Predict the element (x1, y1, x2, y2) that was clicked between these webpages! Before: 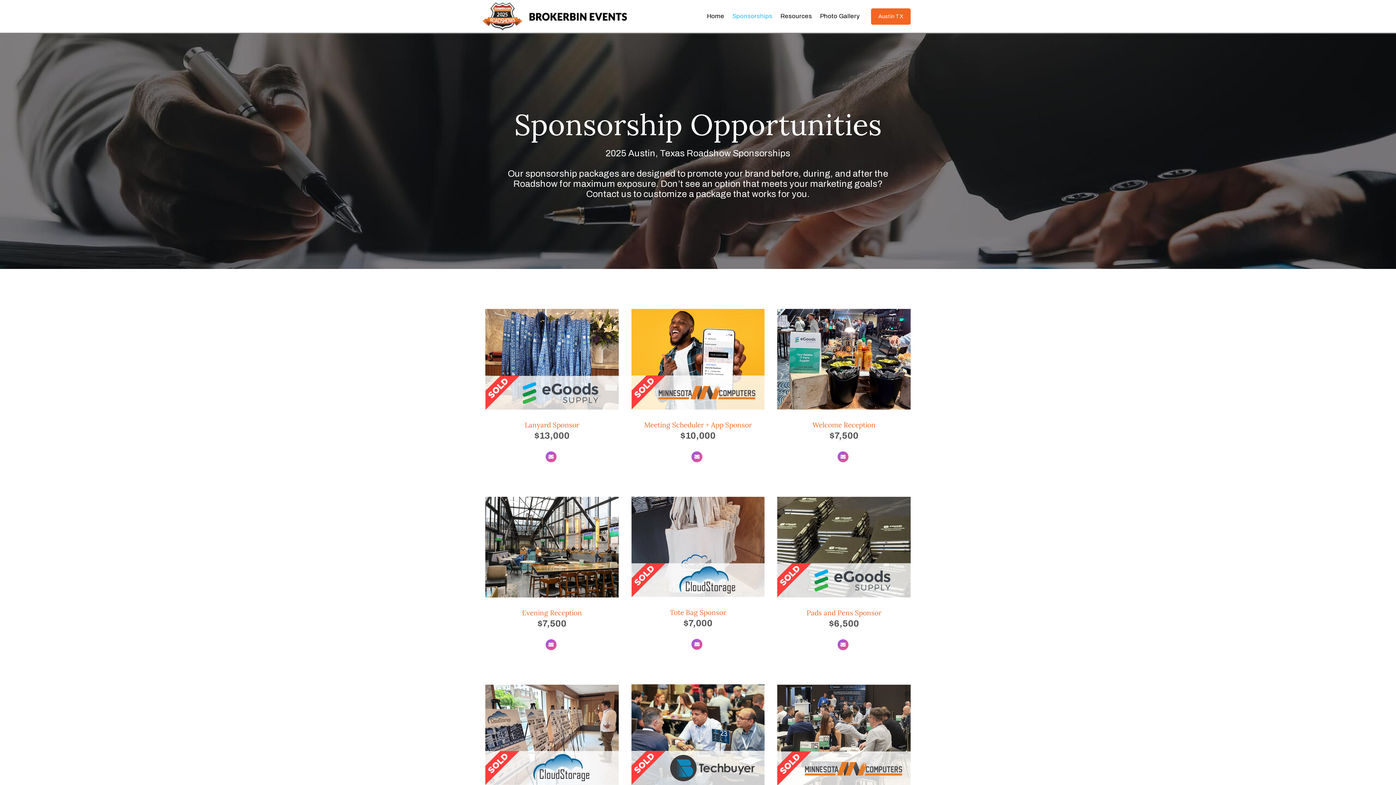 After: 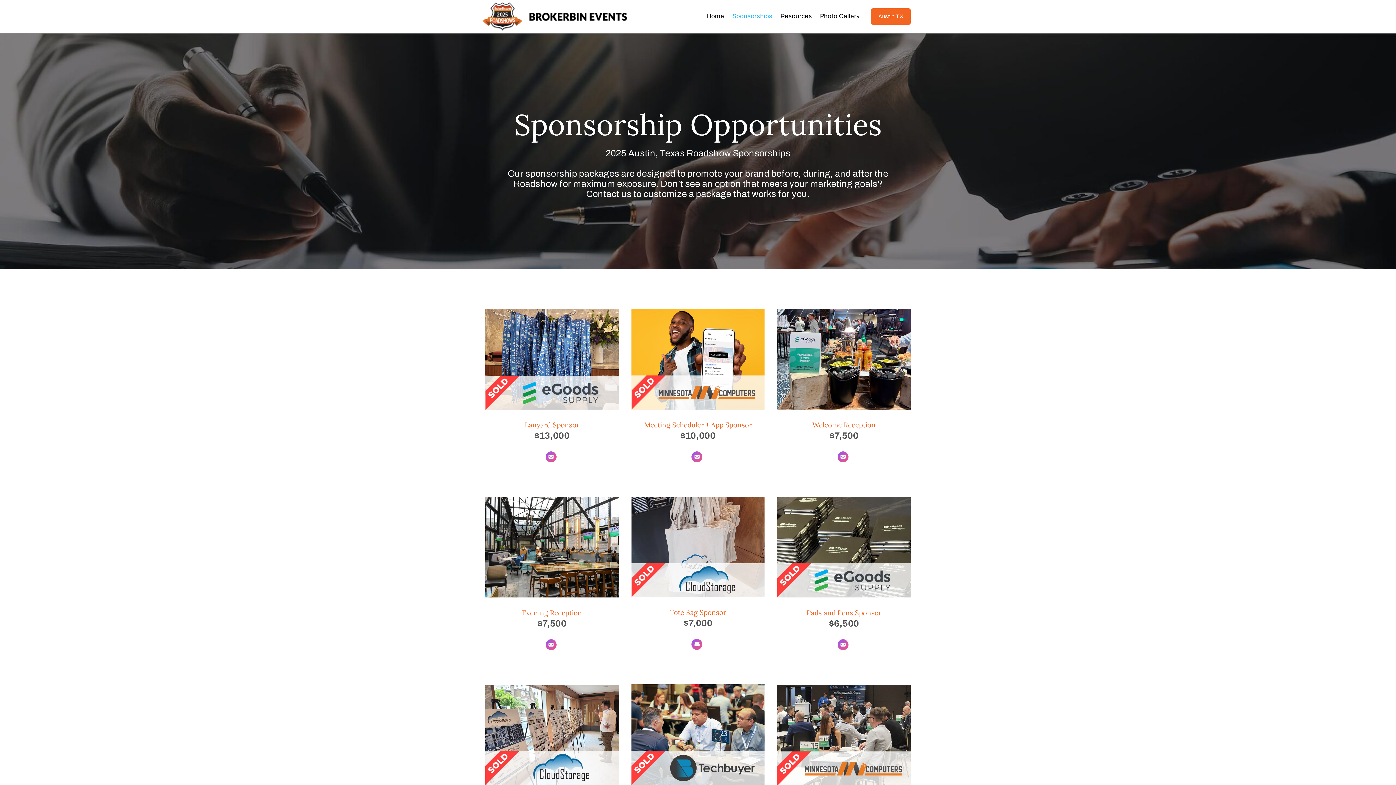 Action: label: Sponsorships bbox: (732, 0, 772, 32)